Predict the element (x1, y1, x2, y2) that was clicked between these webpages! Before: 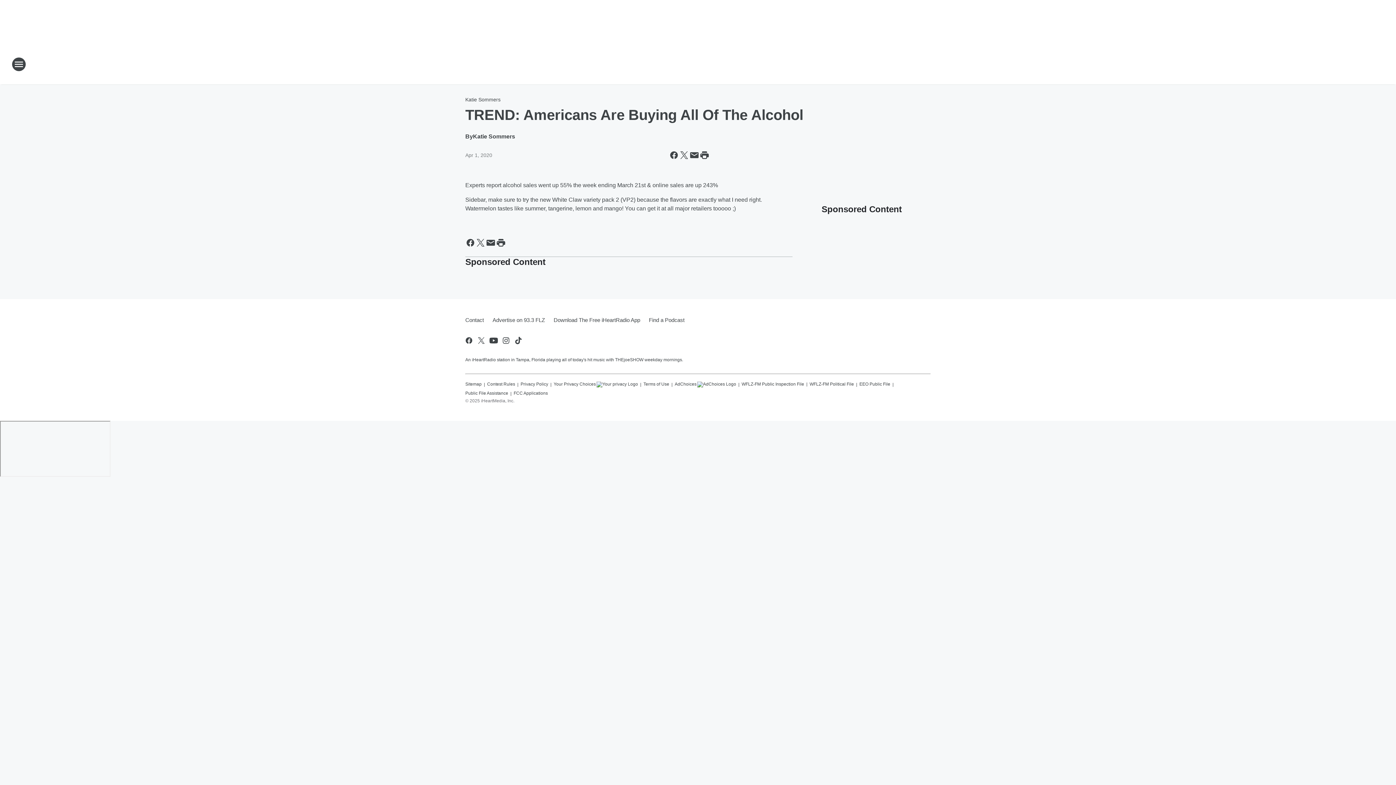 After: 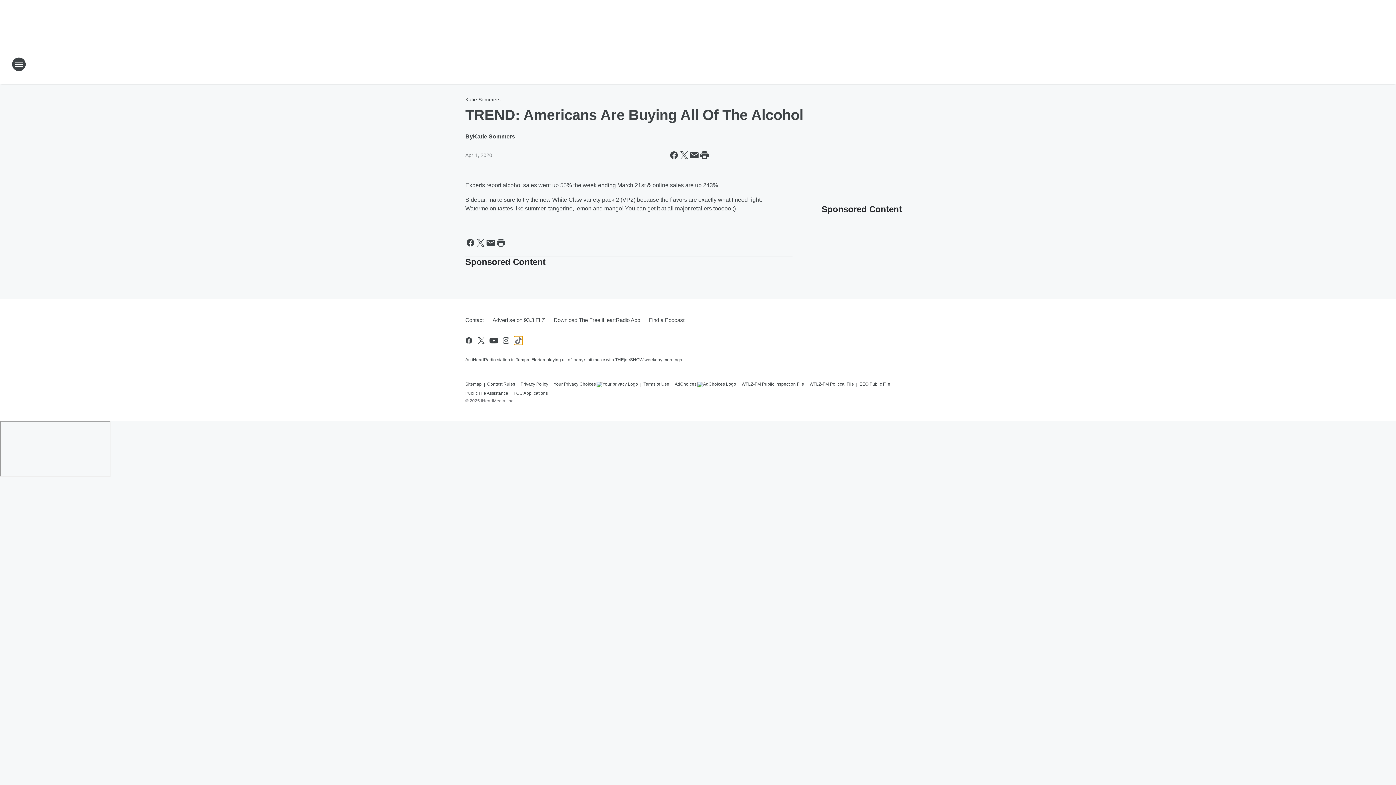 Action: bbox: (514, 336, 522, 345) label: Visit us on tiktok